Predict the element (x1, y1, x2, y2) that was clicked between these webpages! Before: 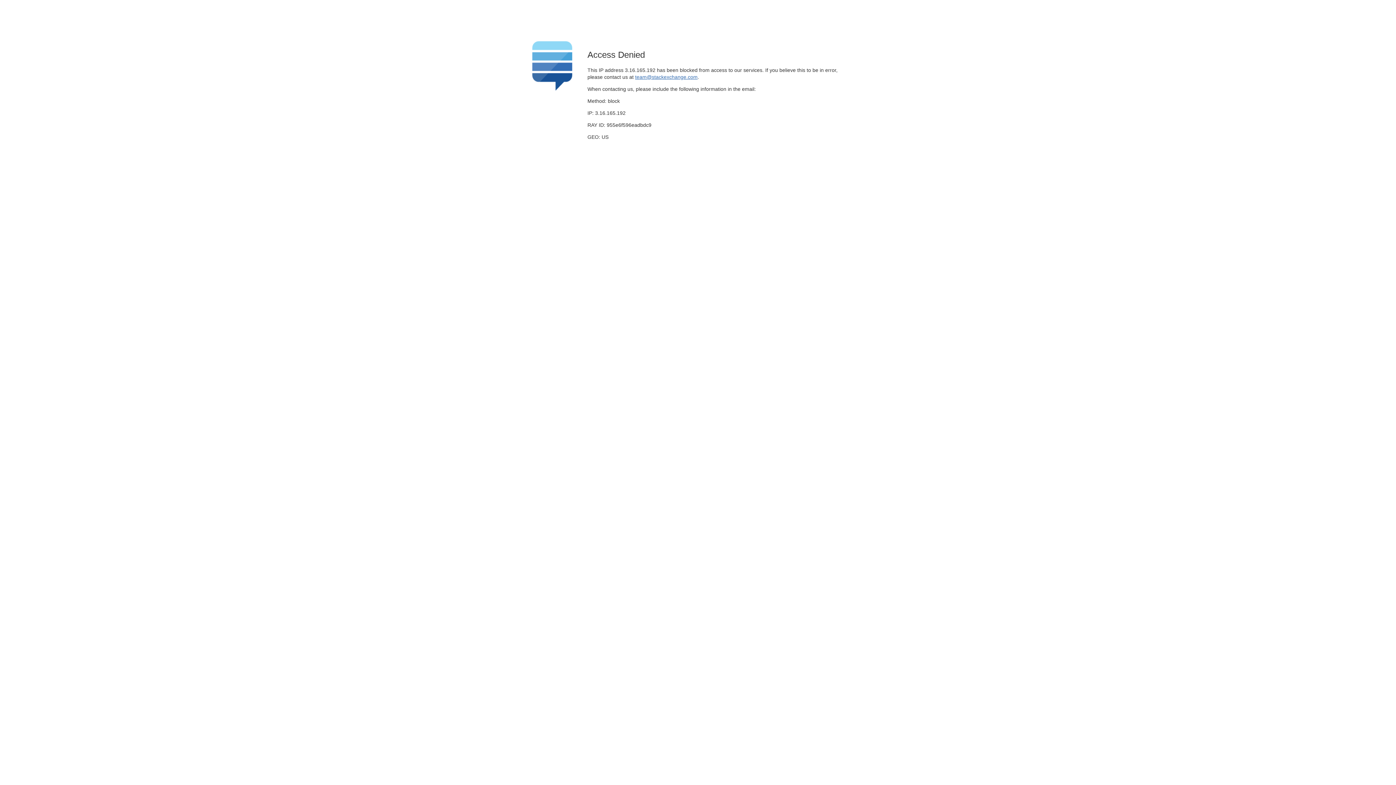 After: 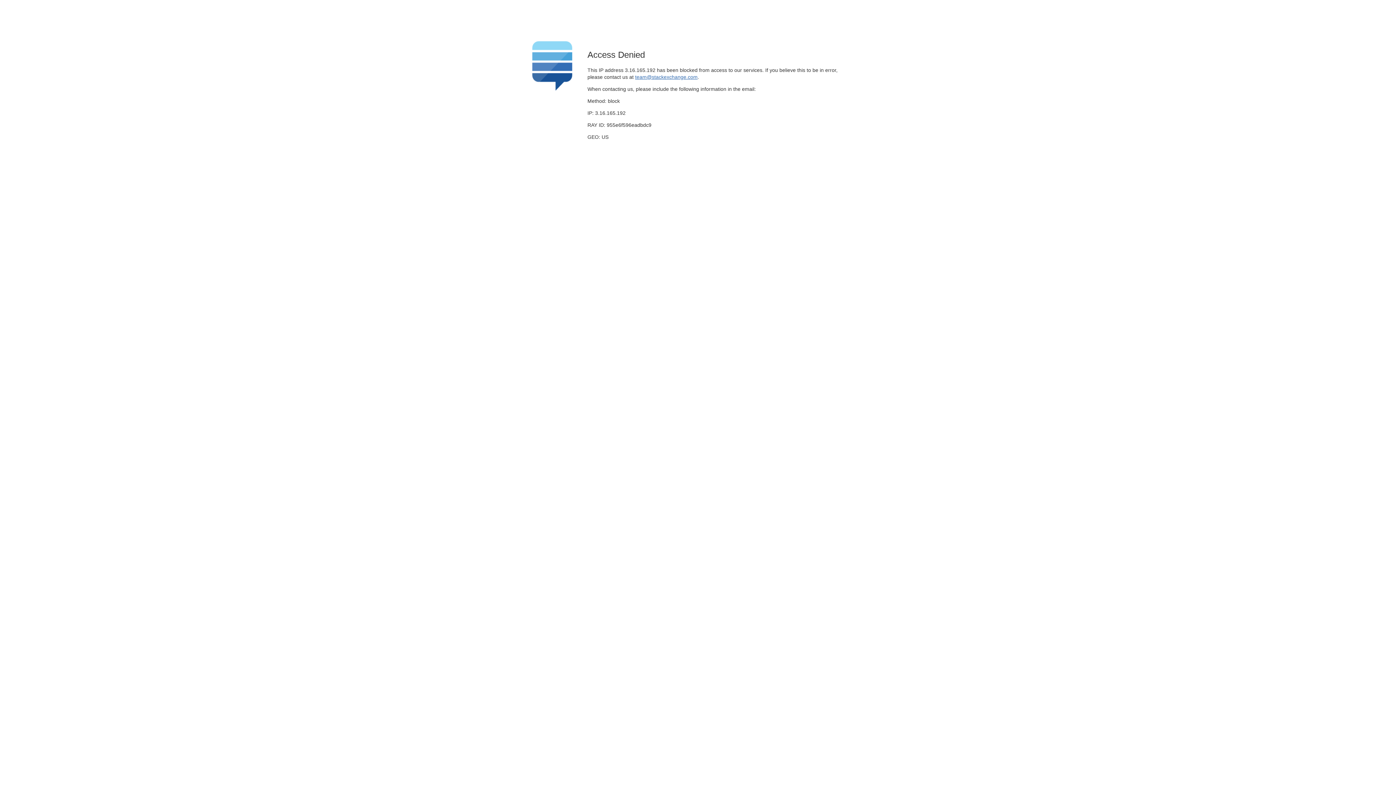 Action: label: team@stackexchange.com bbox: (635, 74, 697, 79)